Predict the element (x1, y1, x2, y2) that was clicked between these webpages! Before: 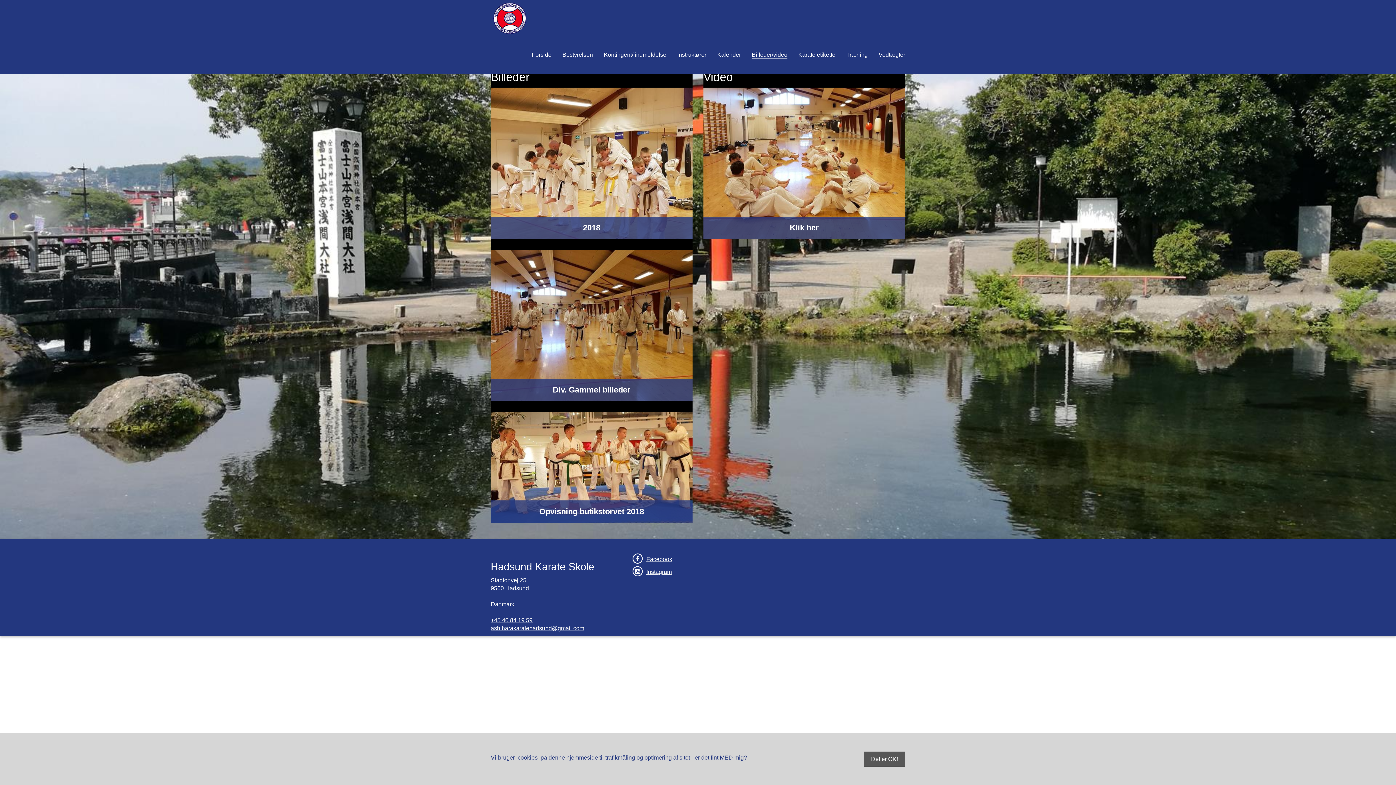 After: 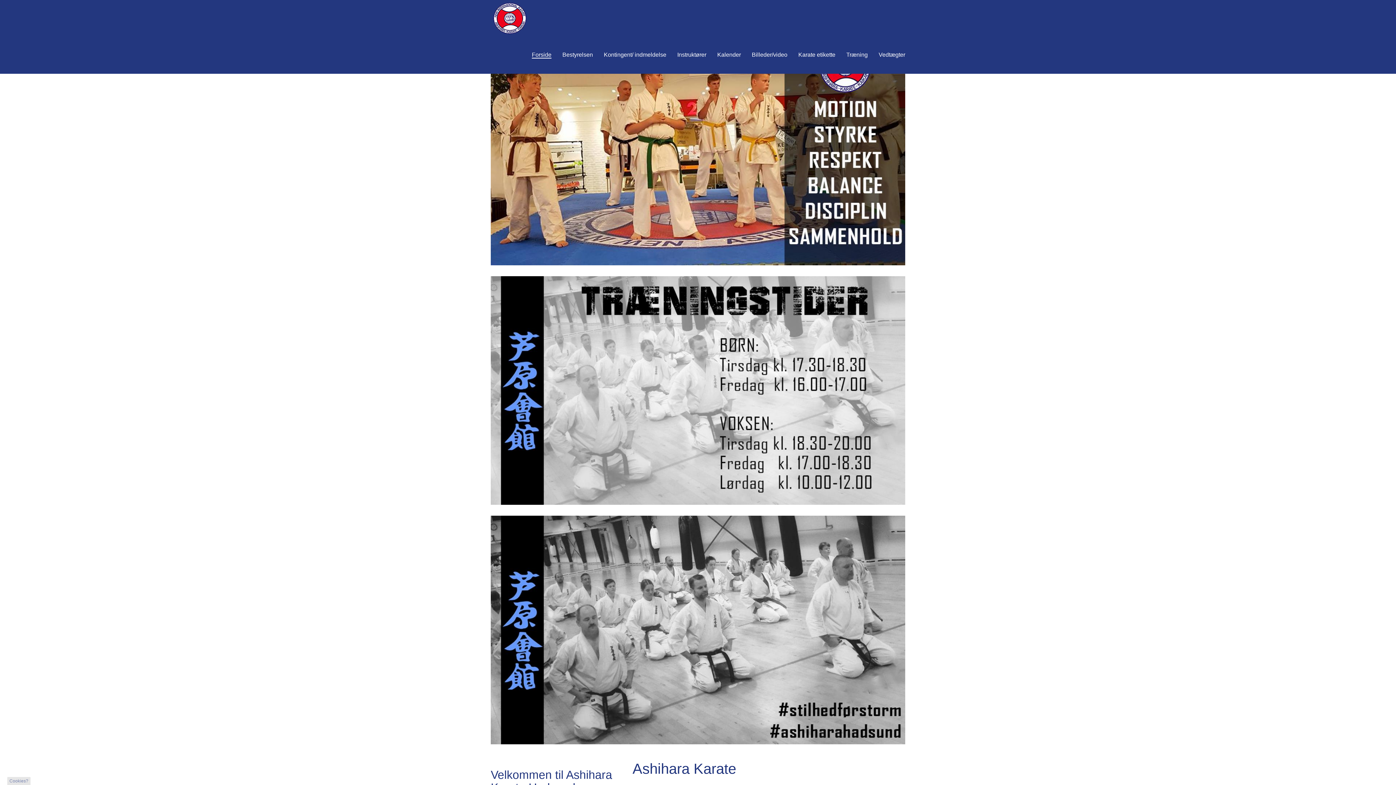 Action: bbox: (526, 36, 557, 73) label: Forside